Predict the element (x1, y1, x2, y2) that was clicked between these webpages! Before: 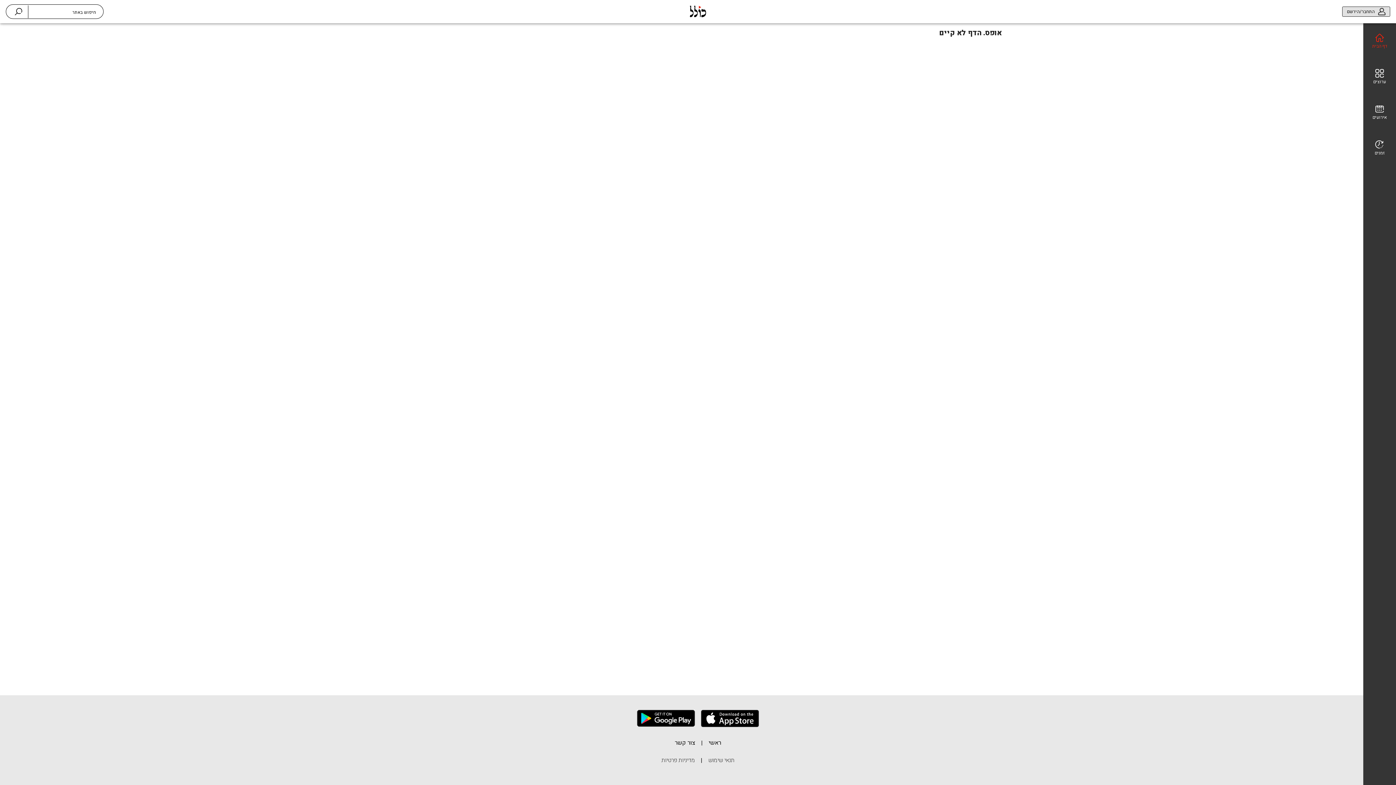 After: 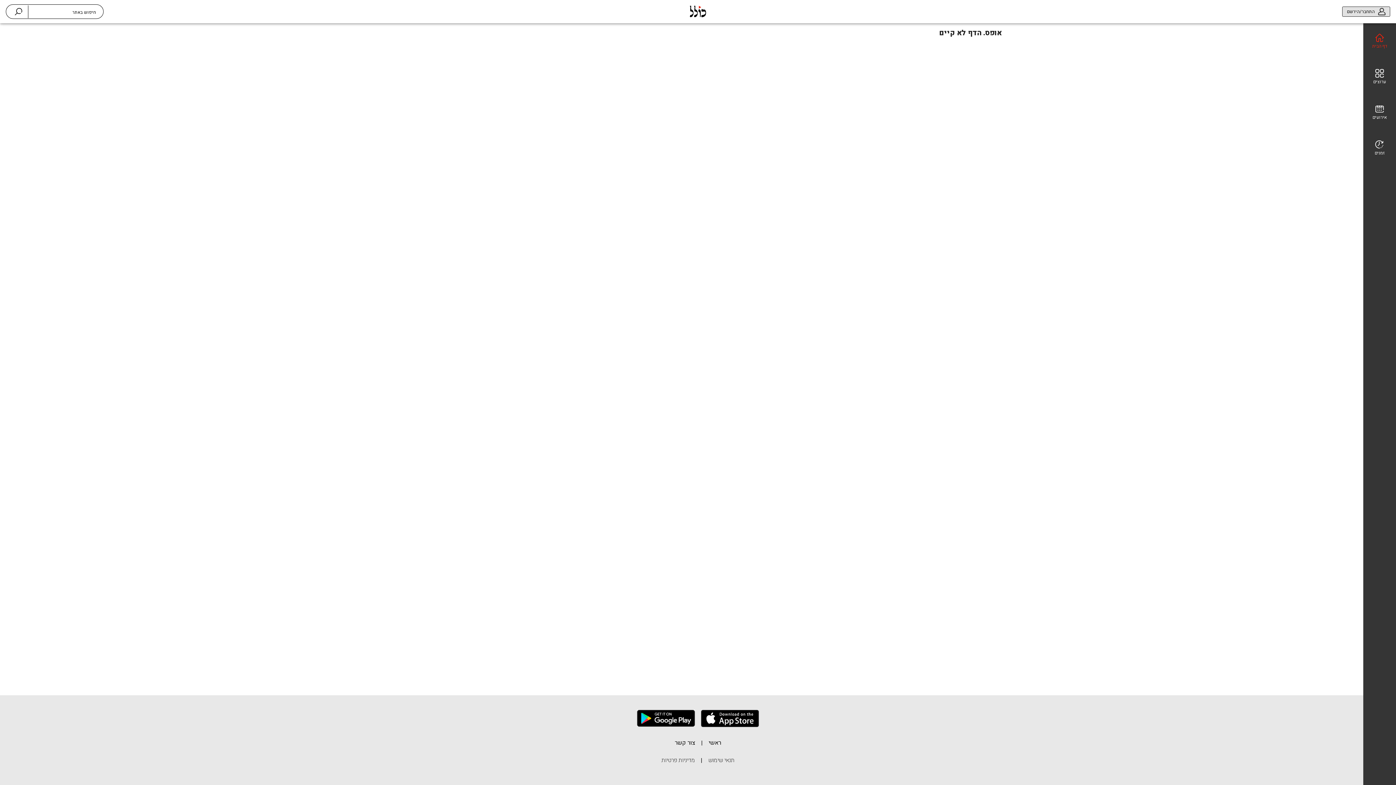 Action: bbox: (701, 710, 759, 730)